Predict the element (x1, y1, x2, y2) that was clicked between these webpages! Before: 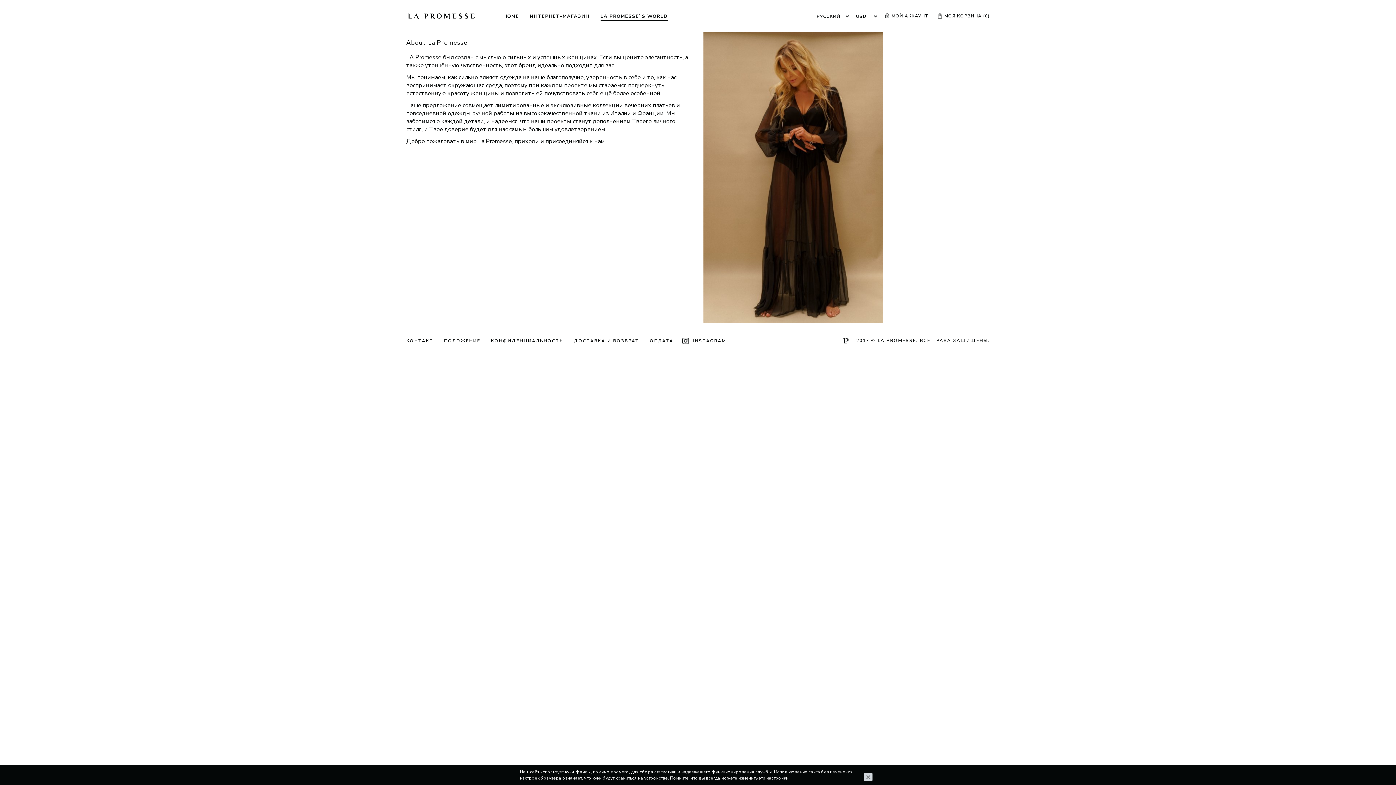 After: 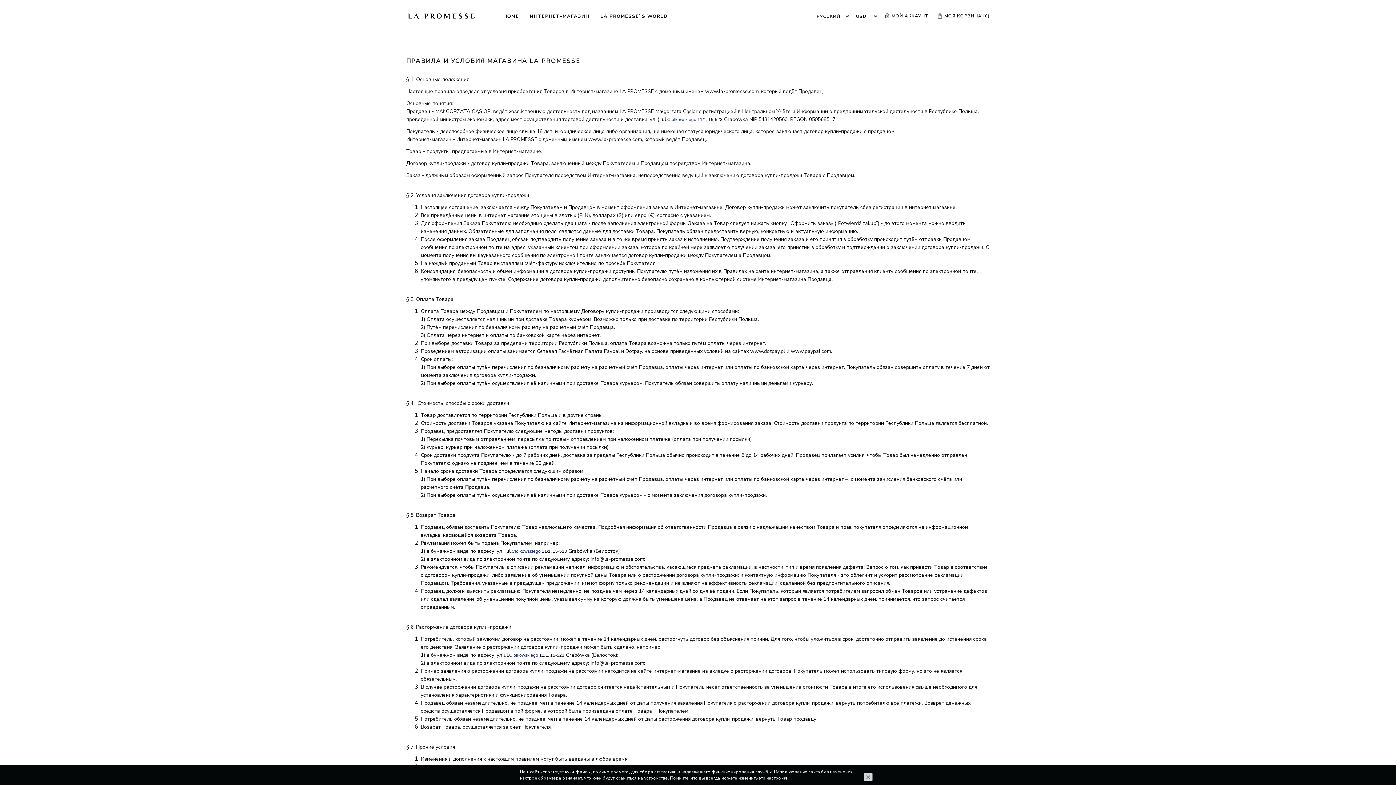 Action: bbox: (439, 338, 484, 344) label: ПОЛОЖЕНИЕ